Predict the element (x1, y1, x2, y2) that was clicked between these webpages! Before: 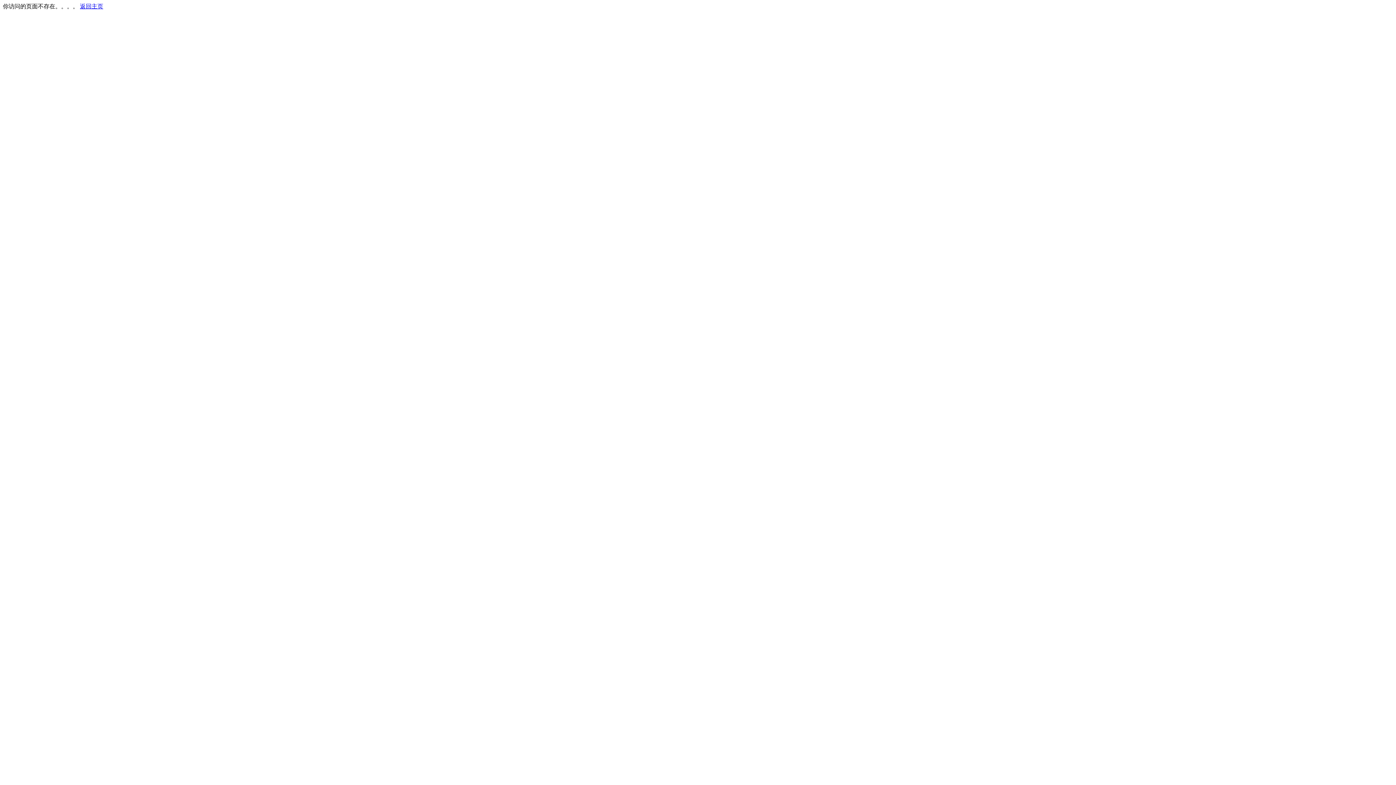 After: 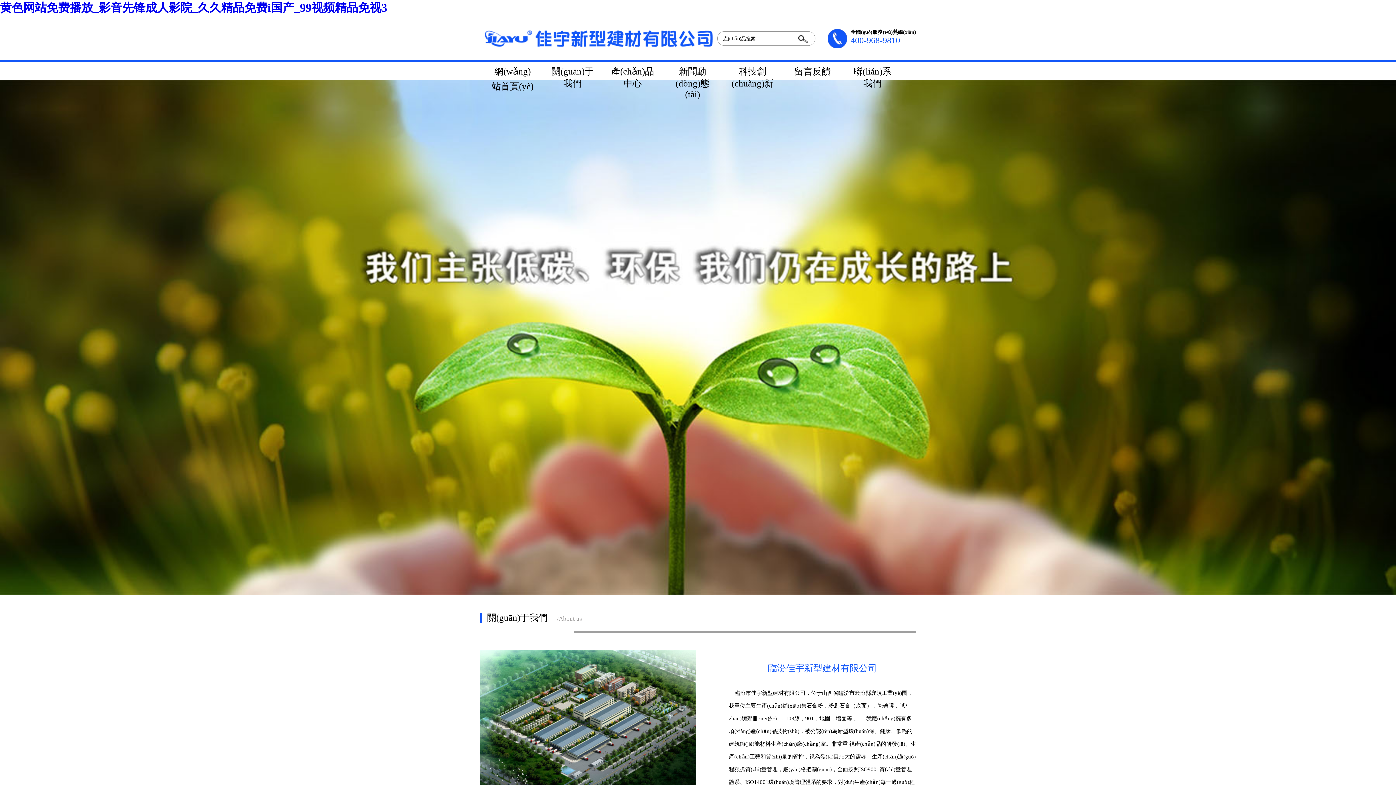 Action: bbox: (80, 3, 103, 9) label: 返回主页